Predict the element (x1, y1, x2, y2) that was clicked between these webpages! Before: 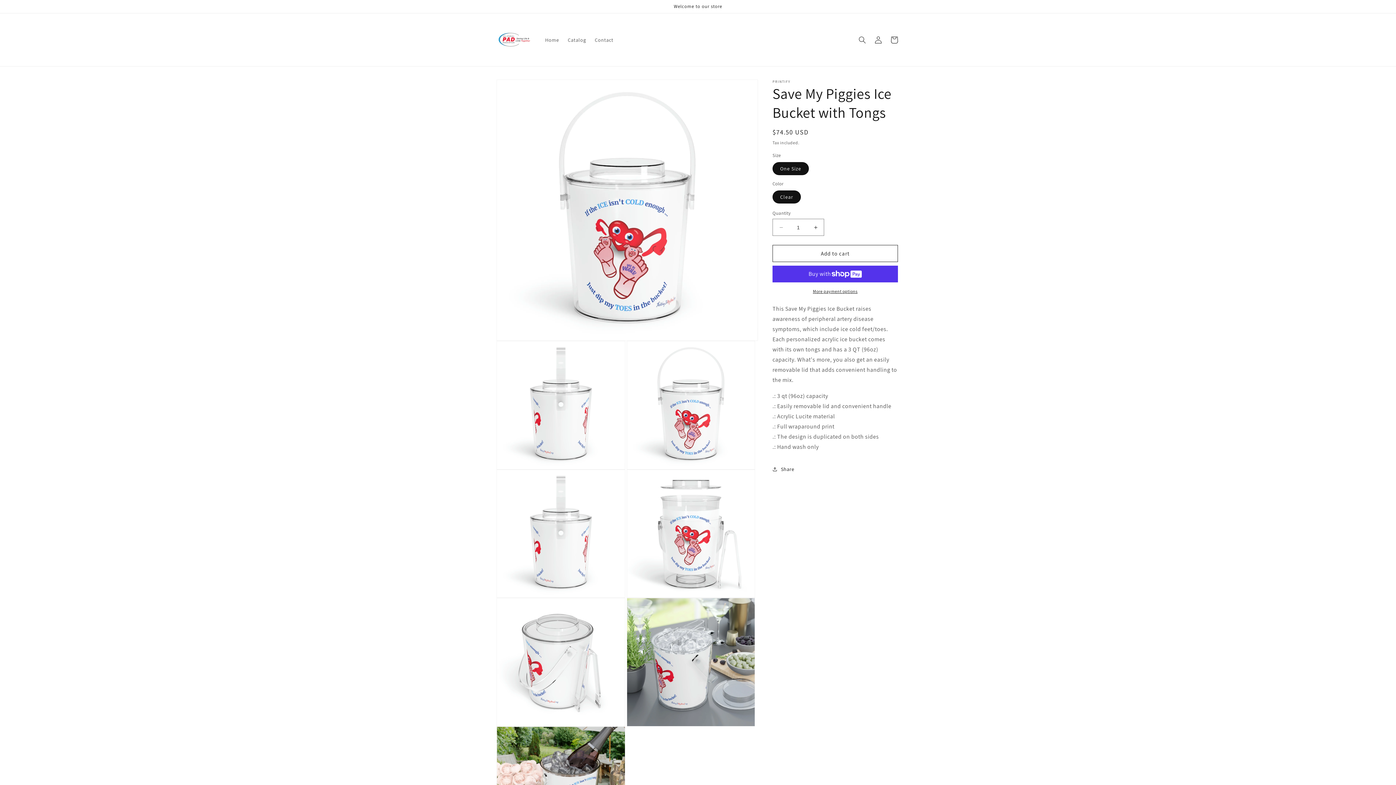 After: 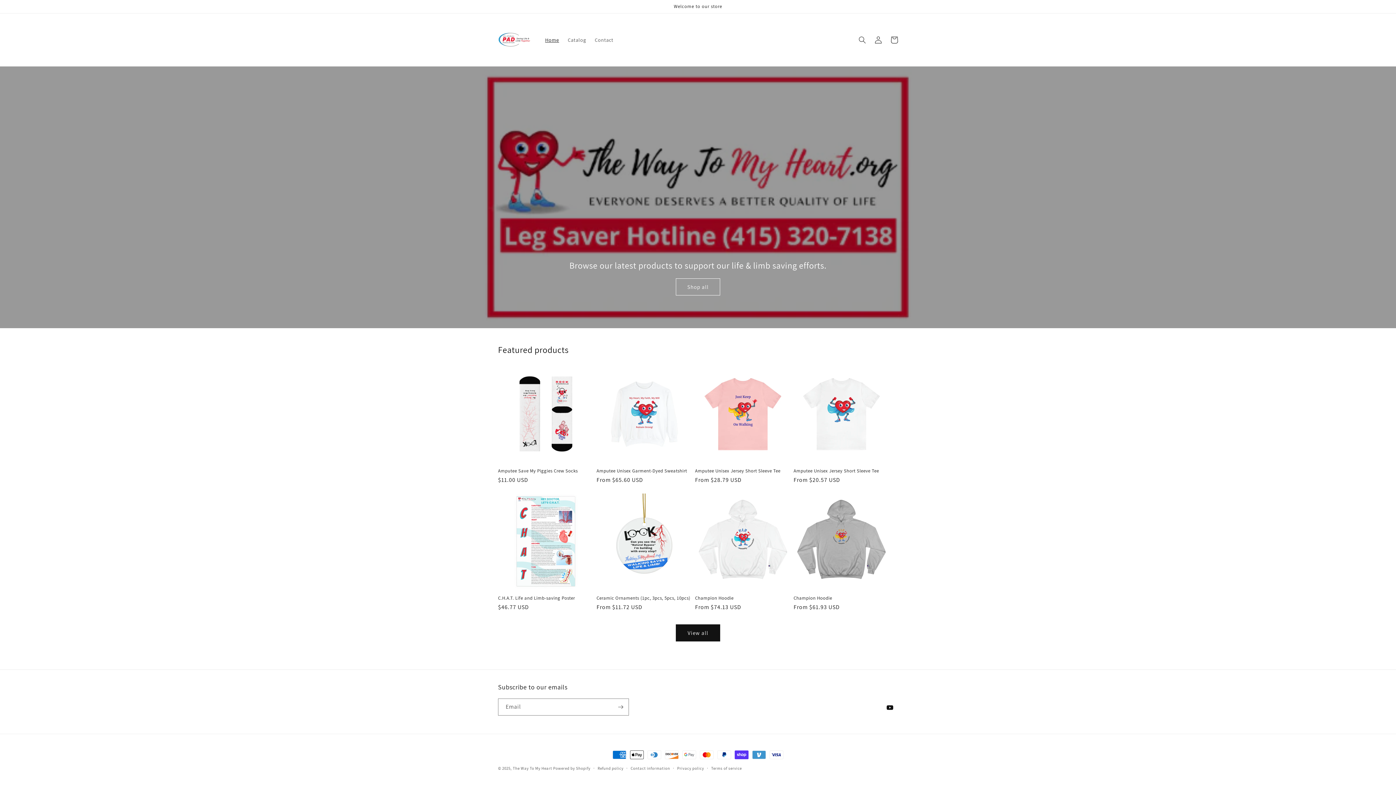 Action: bbox: (540, 32, 563, 47) label: Home